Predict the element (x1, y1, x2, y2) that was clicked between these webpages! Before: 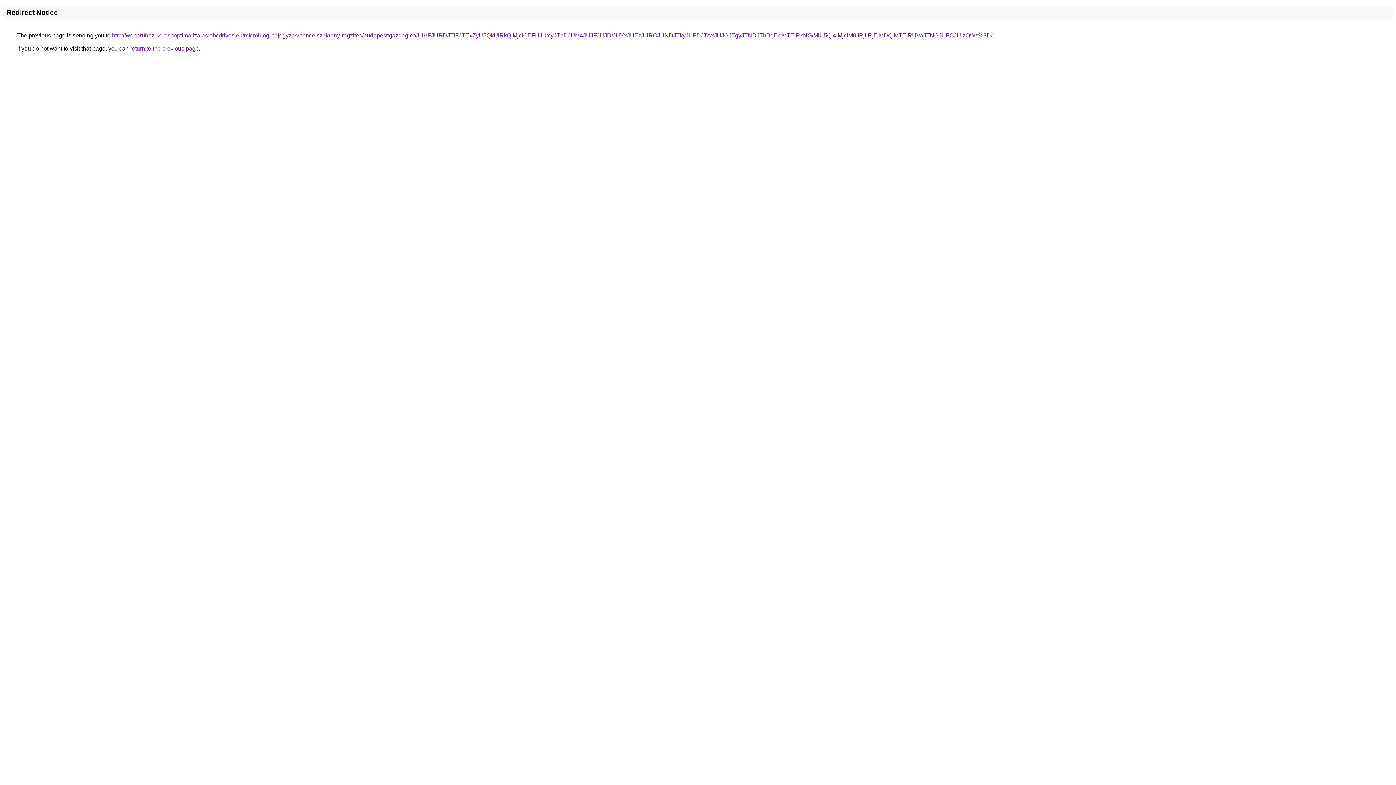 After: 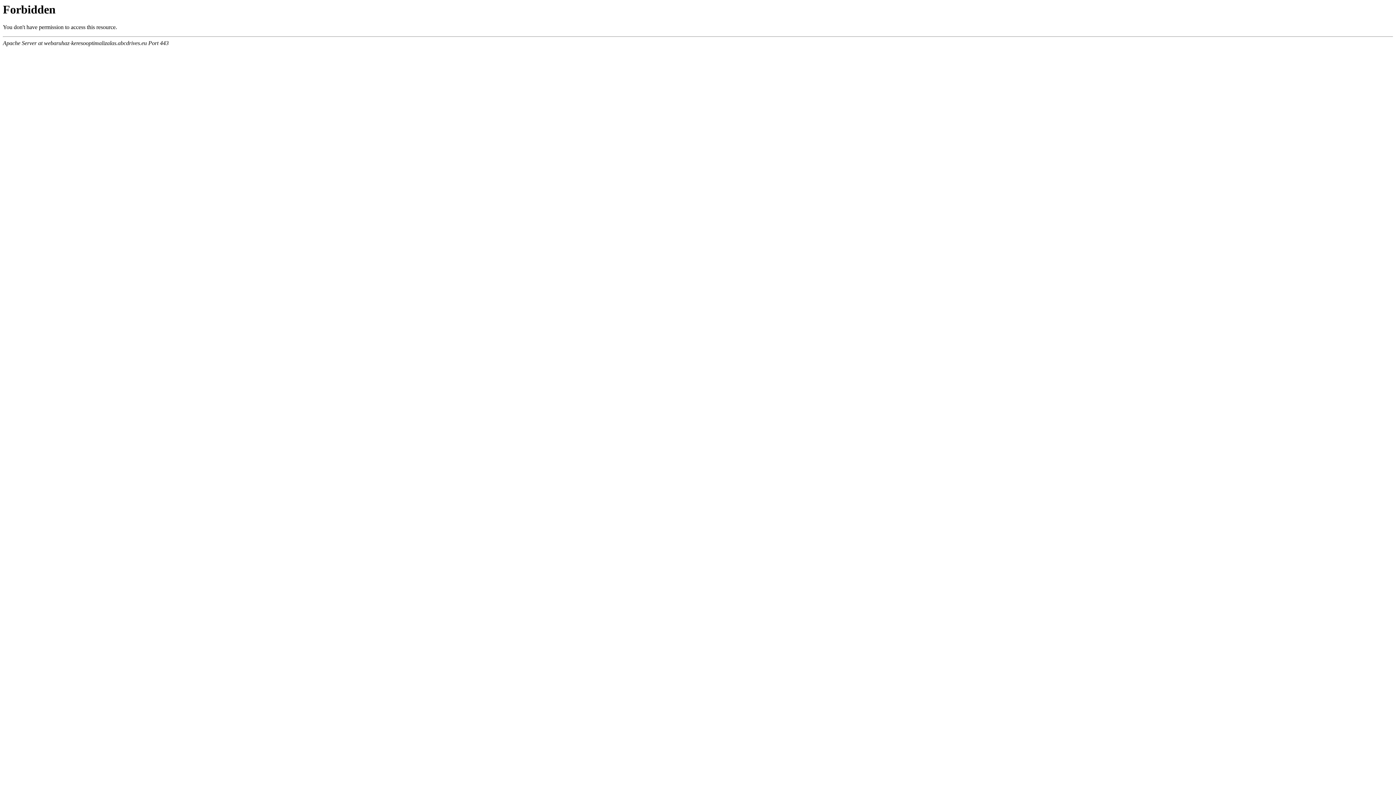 Action: bbox: (112, 32, 992, 38) label: http://webaruhaz-keresooptimalizalas.abcdrives.eu/microblog-bejegyzes/pancelszekreny-rogzites/budapest/gazdagret/JUVFJURDJTlFJTExZyU5QkUlRkQlMjclOEFHJUYyJThDJUM4JUJFJUJD/JUYxJUEzJURCJUNDJTkyJUFDJTAxJUJGJTgyJTNDJThBdEclMTElRkNG/MiU5Qi4lMjclM0IlRjIlRjElMDQlMTElRUVaJTNGJUFCJUIzOWs%3D/